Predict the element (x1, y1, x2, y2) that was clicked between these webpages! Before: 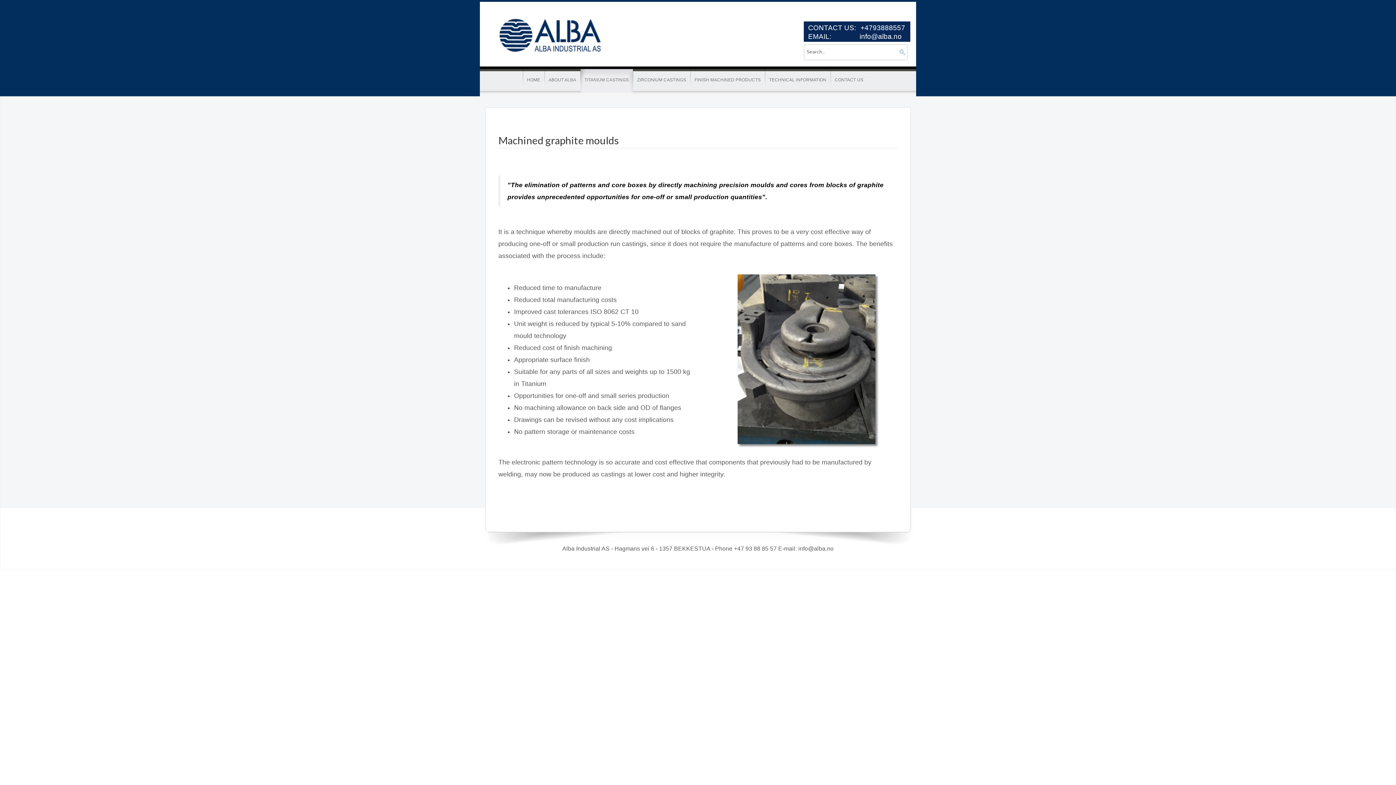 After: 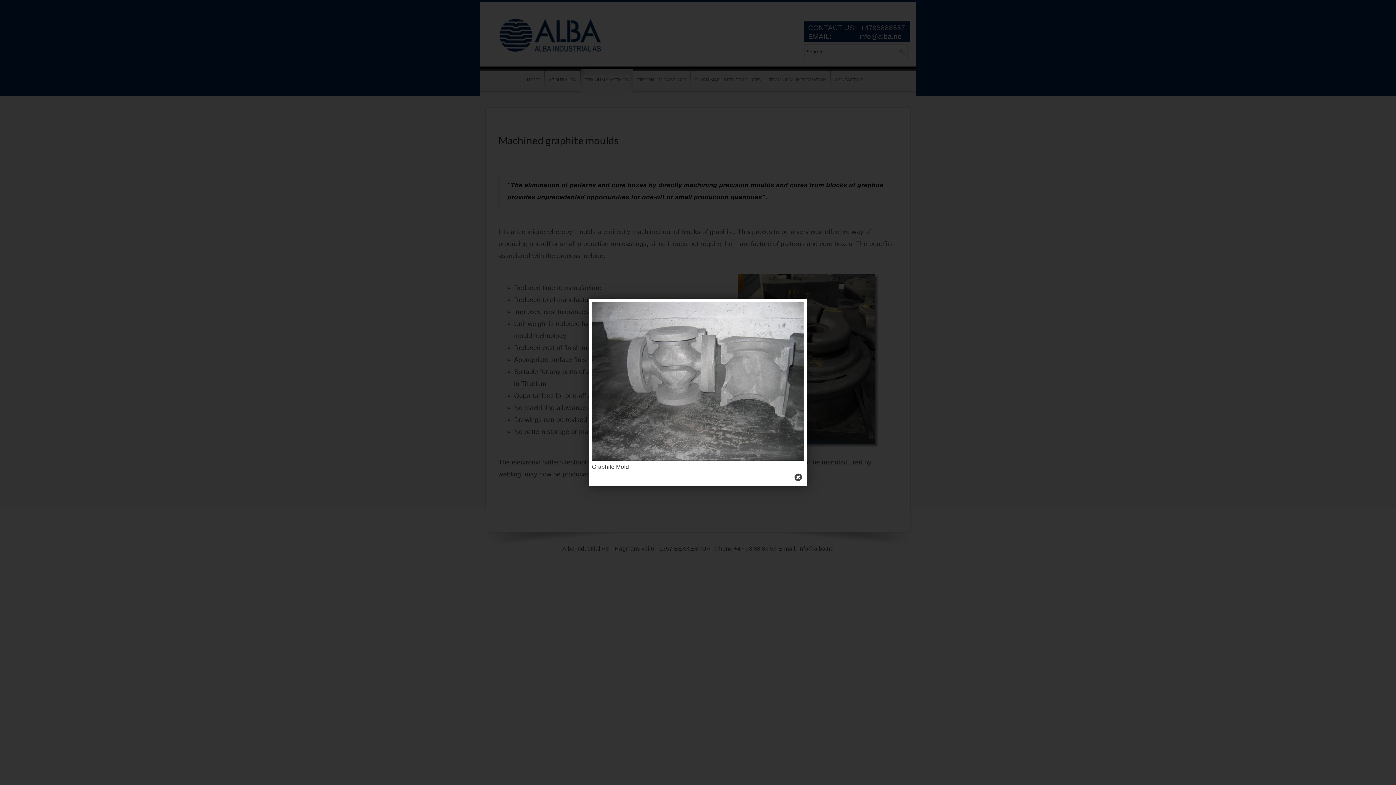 Action: bbox: (737, 274, 897, 444)